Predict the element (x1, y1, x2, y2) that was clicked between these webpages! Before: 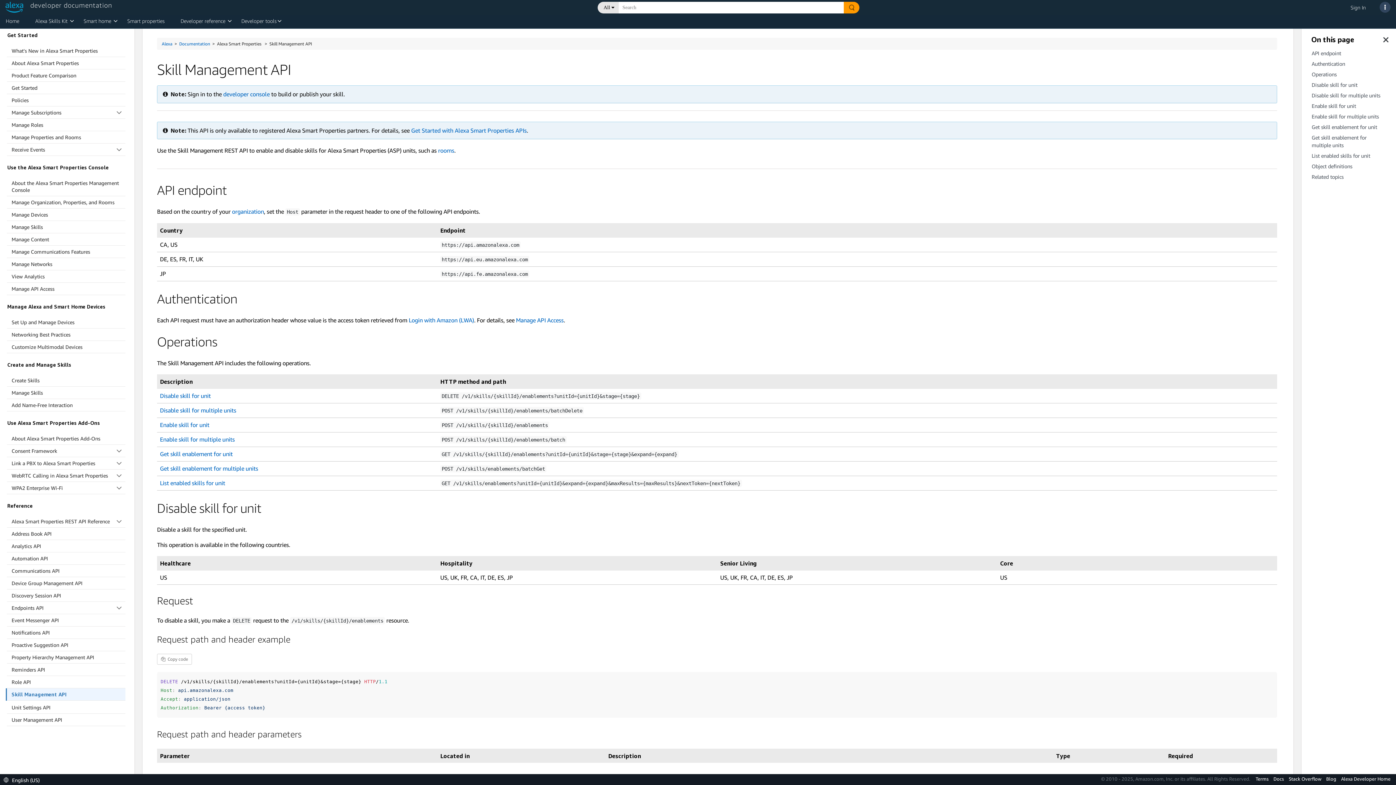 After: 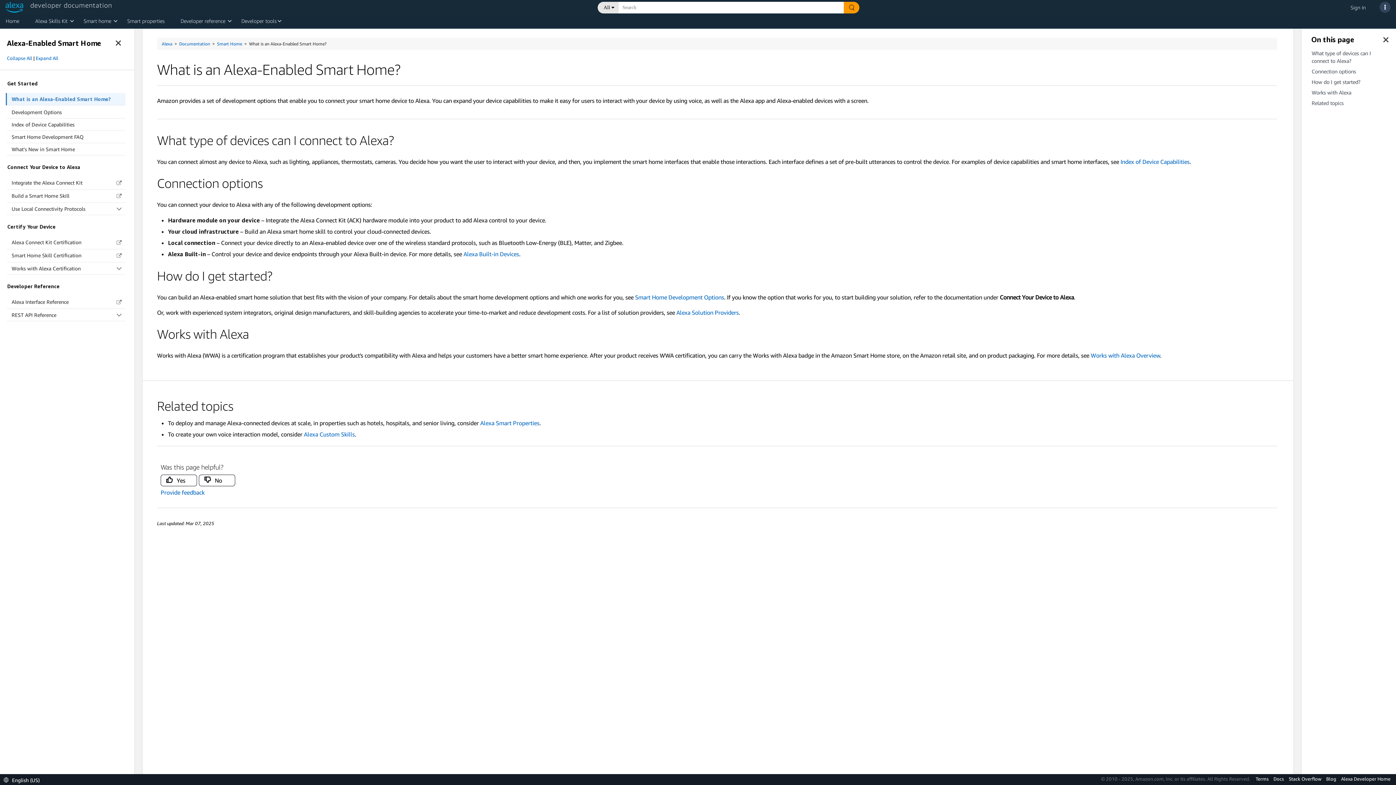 Action: bbox: (83, 17, 111, 24) label: Smart home